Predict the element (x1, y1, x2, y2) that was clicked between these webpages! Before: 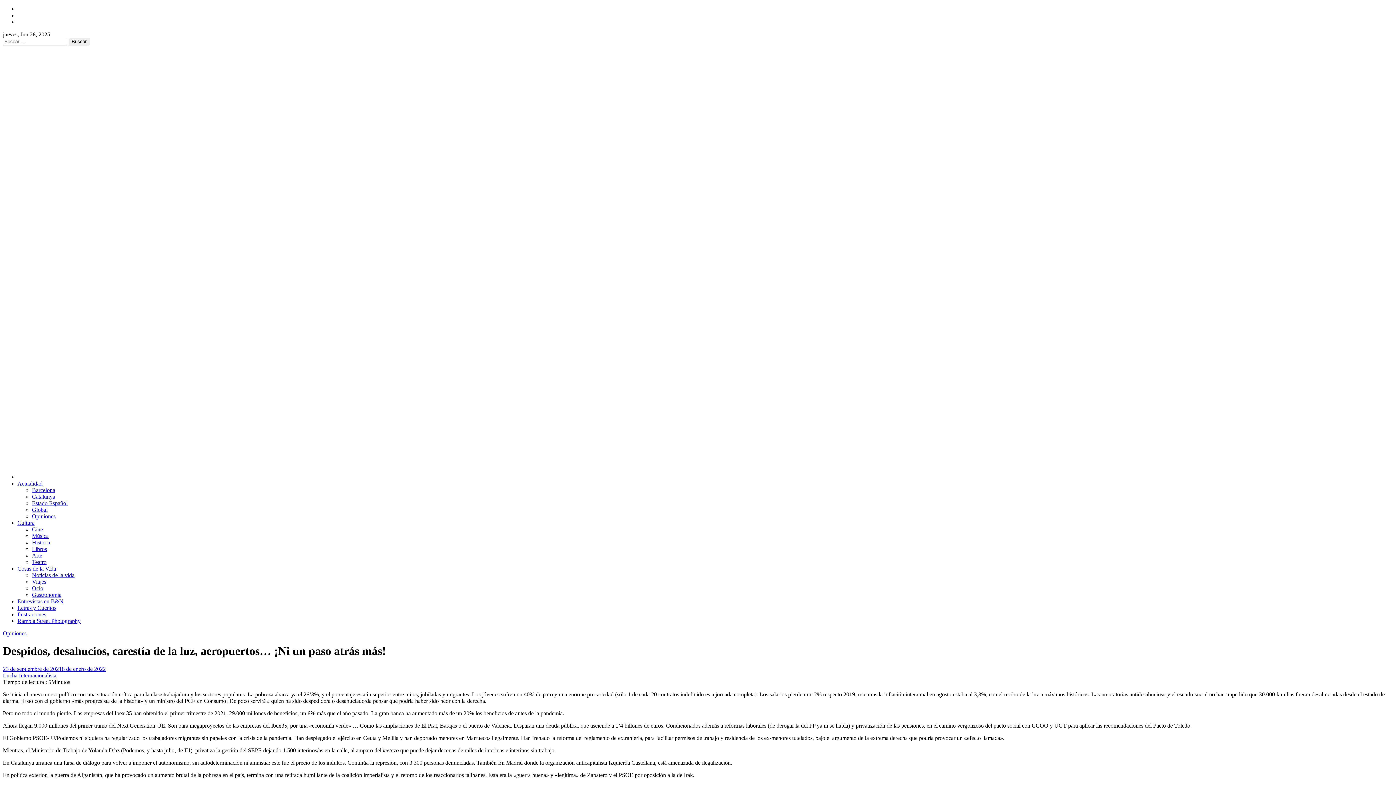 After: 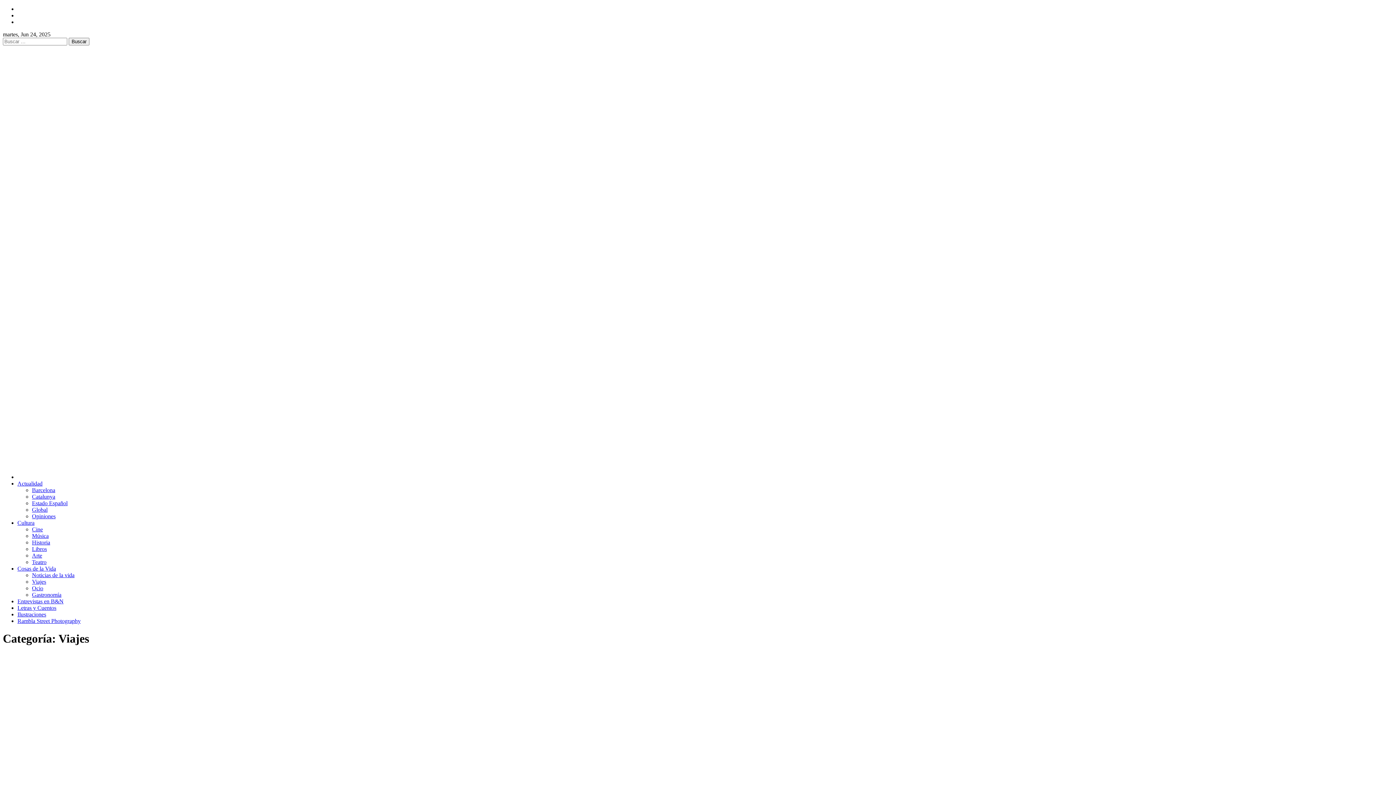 Action: label: Viajes bbox: (32, 578, 46, 585)